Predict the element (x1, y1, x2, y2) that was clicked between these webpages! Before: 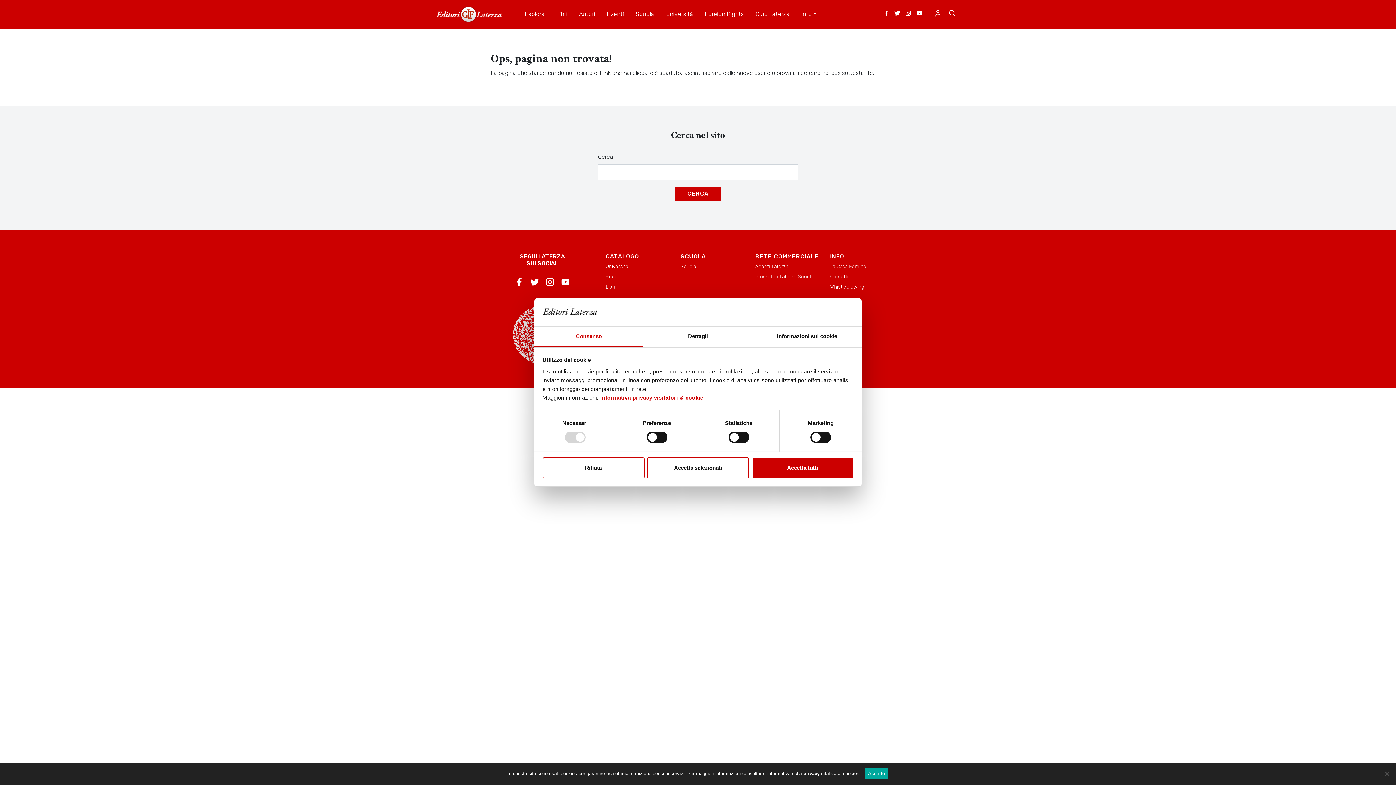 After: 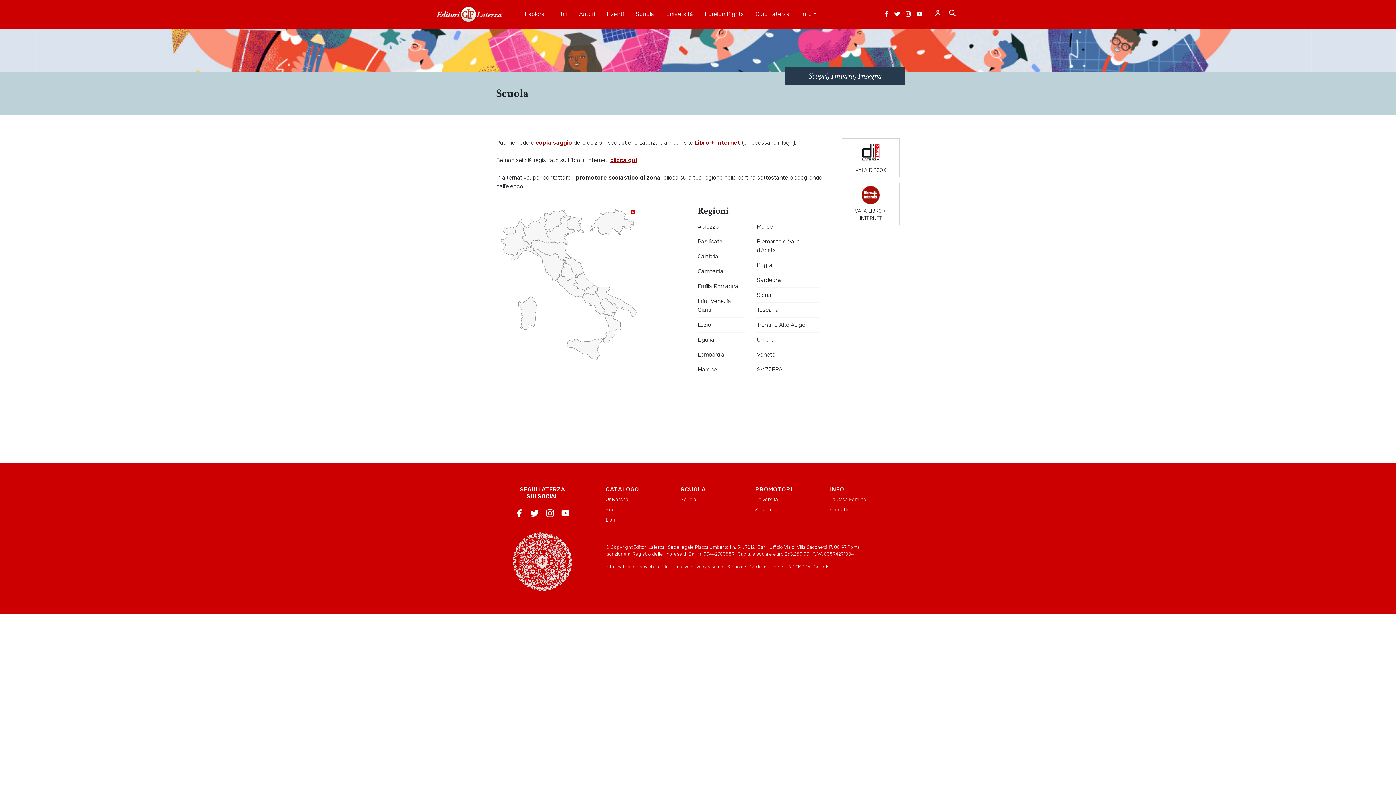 Action: label: Promotori Laterza Scuola bbox: (755, 272, 819, 280)